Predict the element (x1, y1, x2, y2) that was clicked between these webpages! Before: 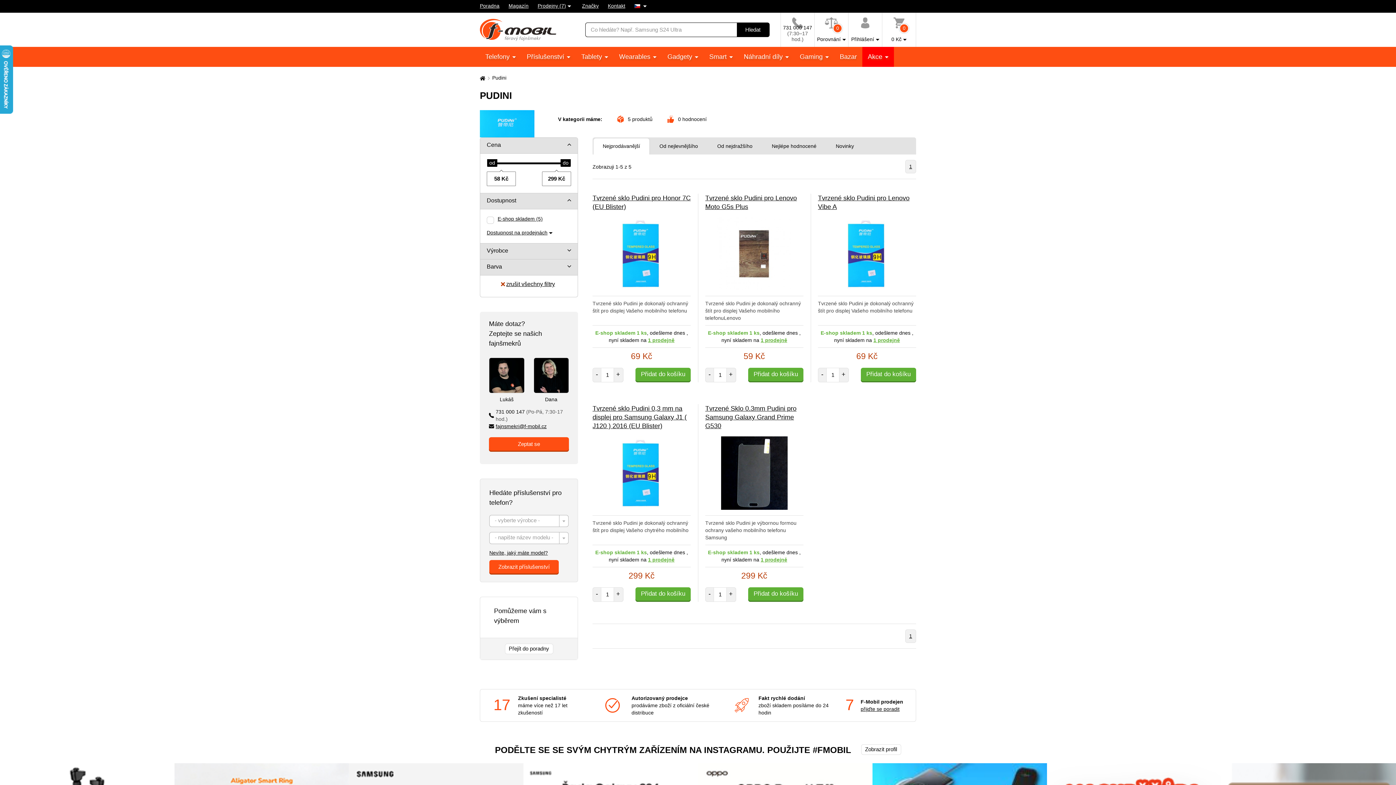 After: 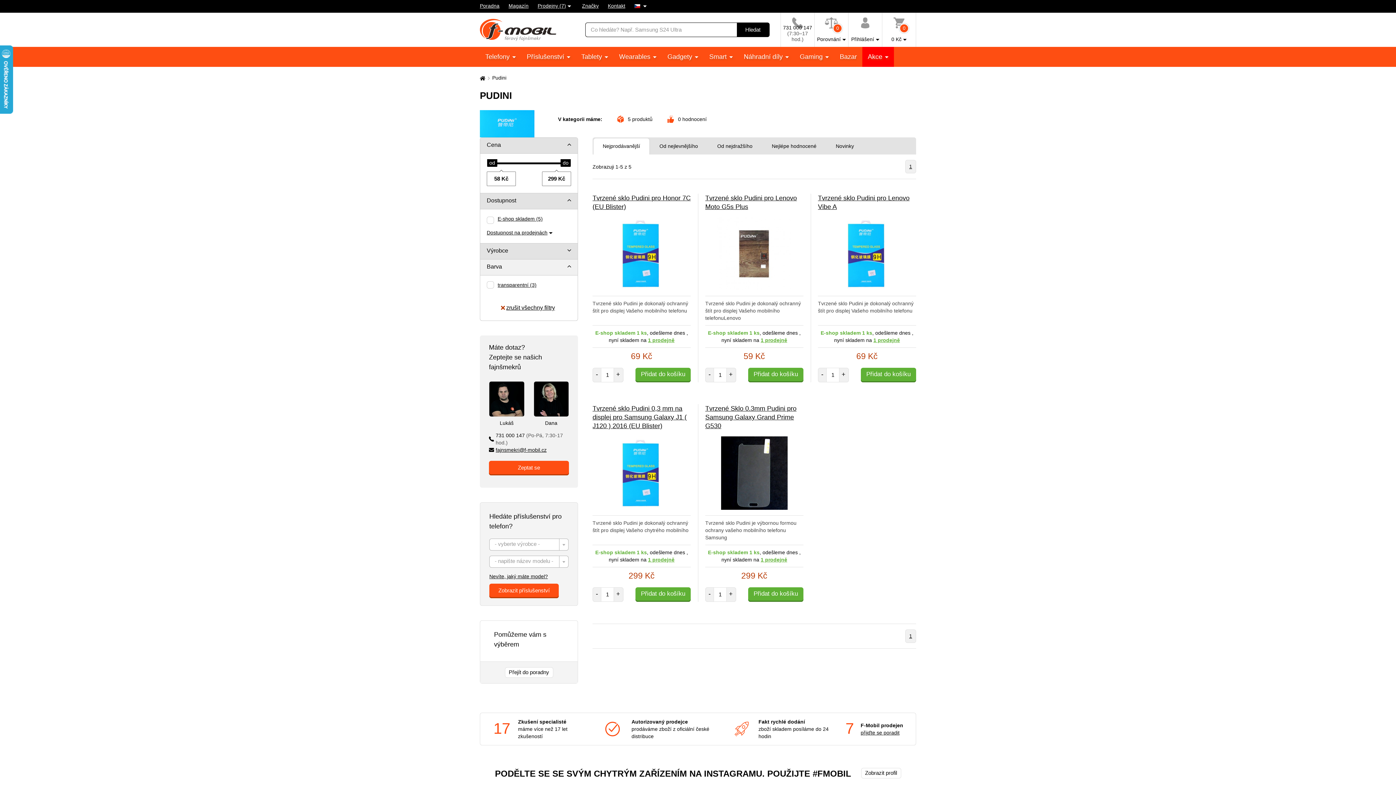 Action: bbox: (480, 259, 502, 275) label: Barva